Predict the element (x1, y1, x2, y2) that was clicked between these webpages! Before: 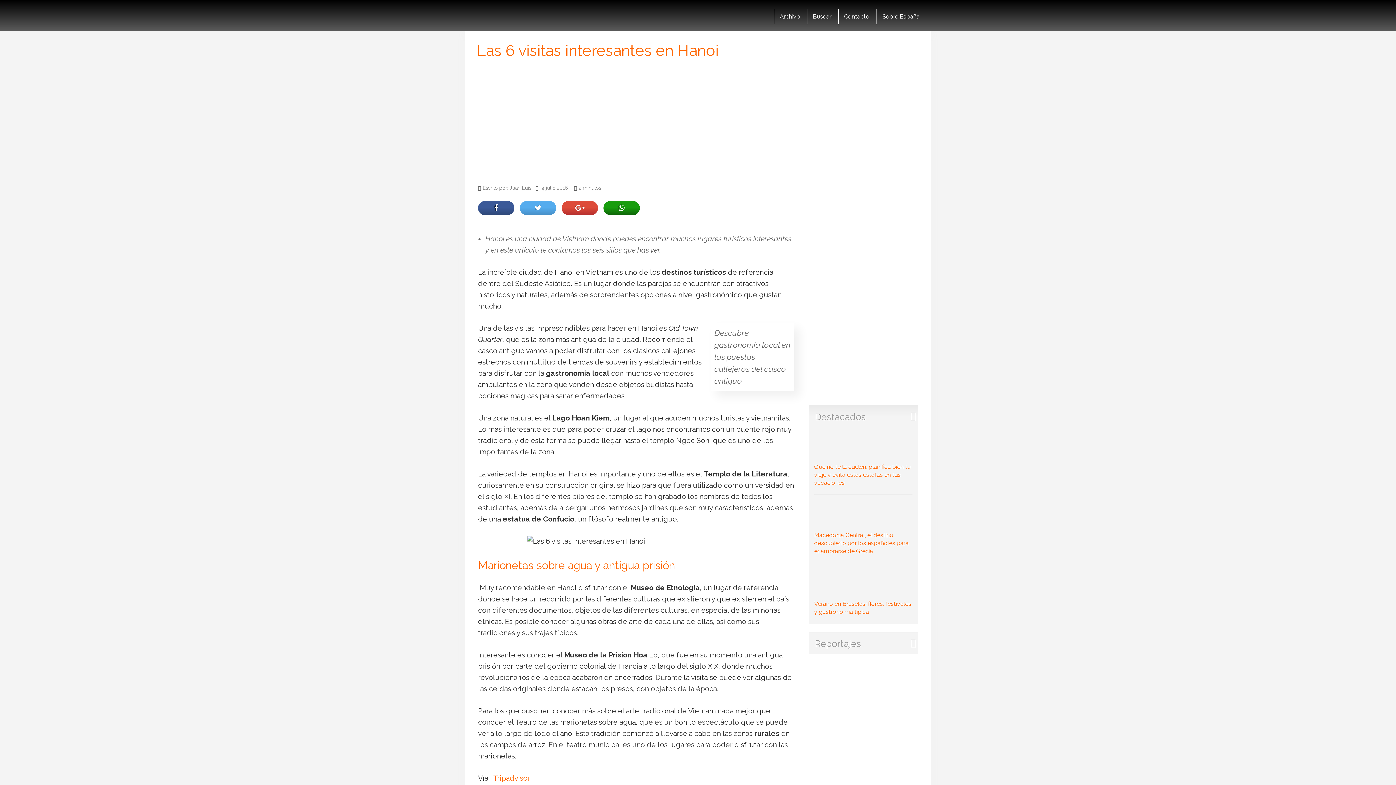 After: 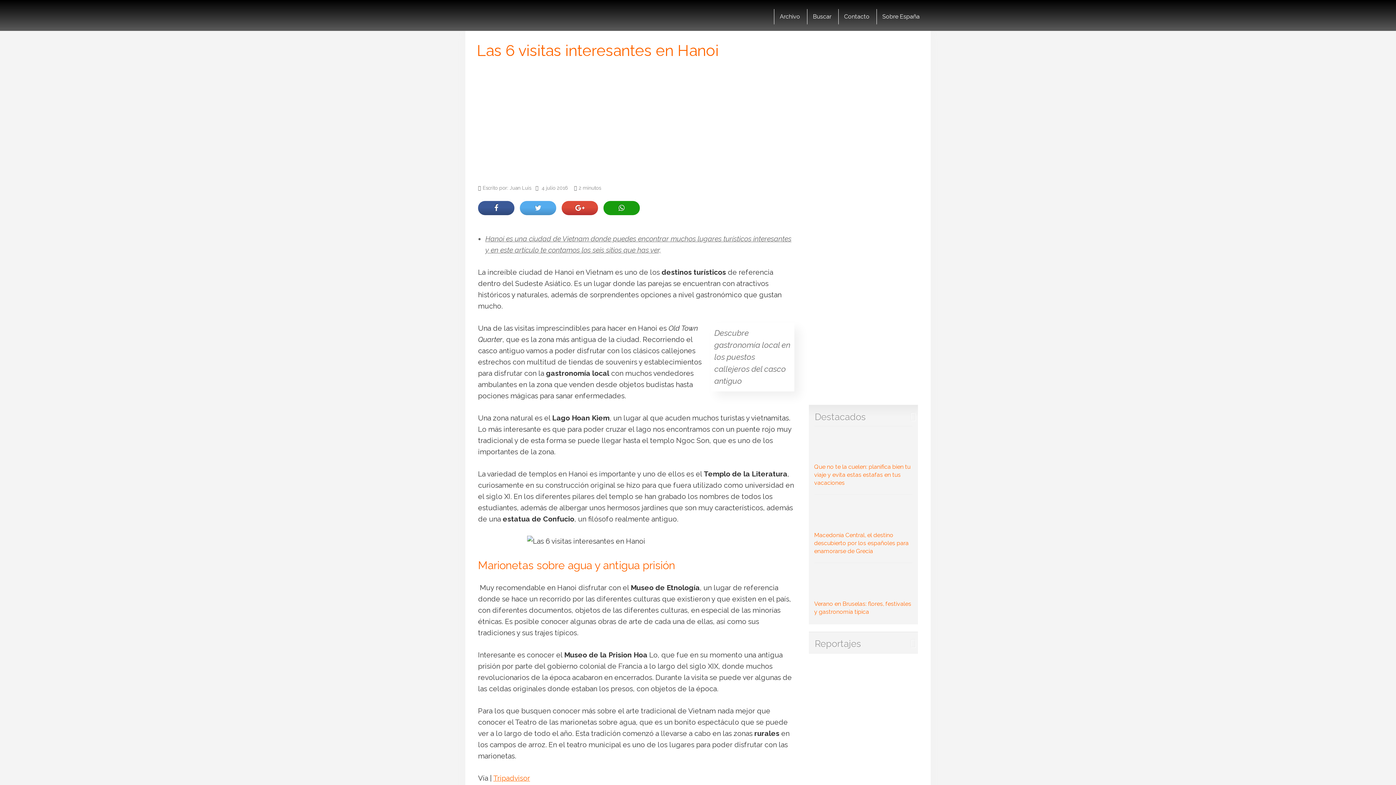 Action: bbox: (603, 201, 640, 215)